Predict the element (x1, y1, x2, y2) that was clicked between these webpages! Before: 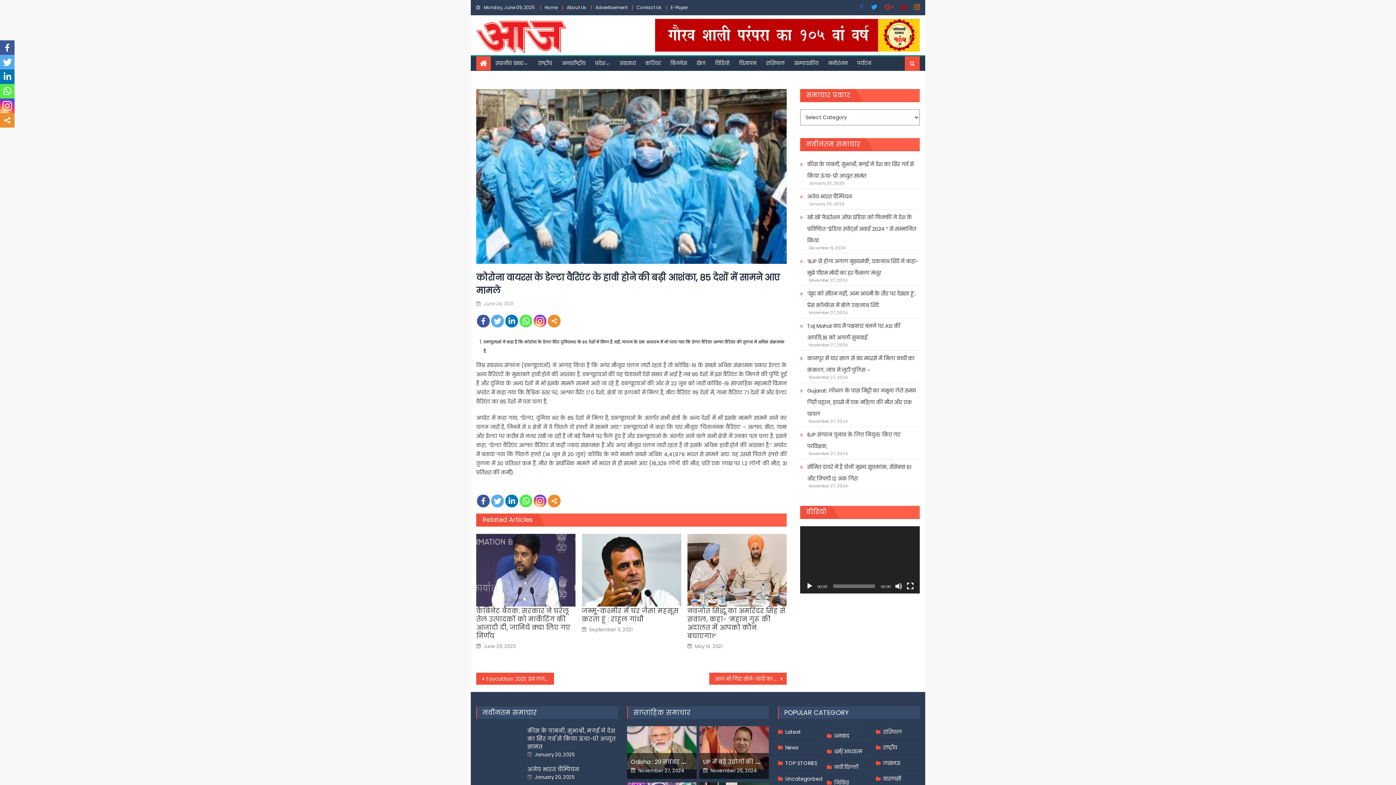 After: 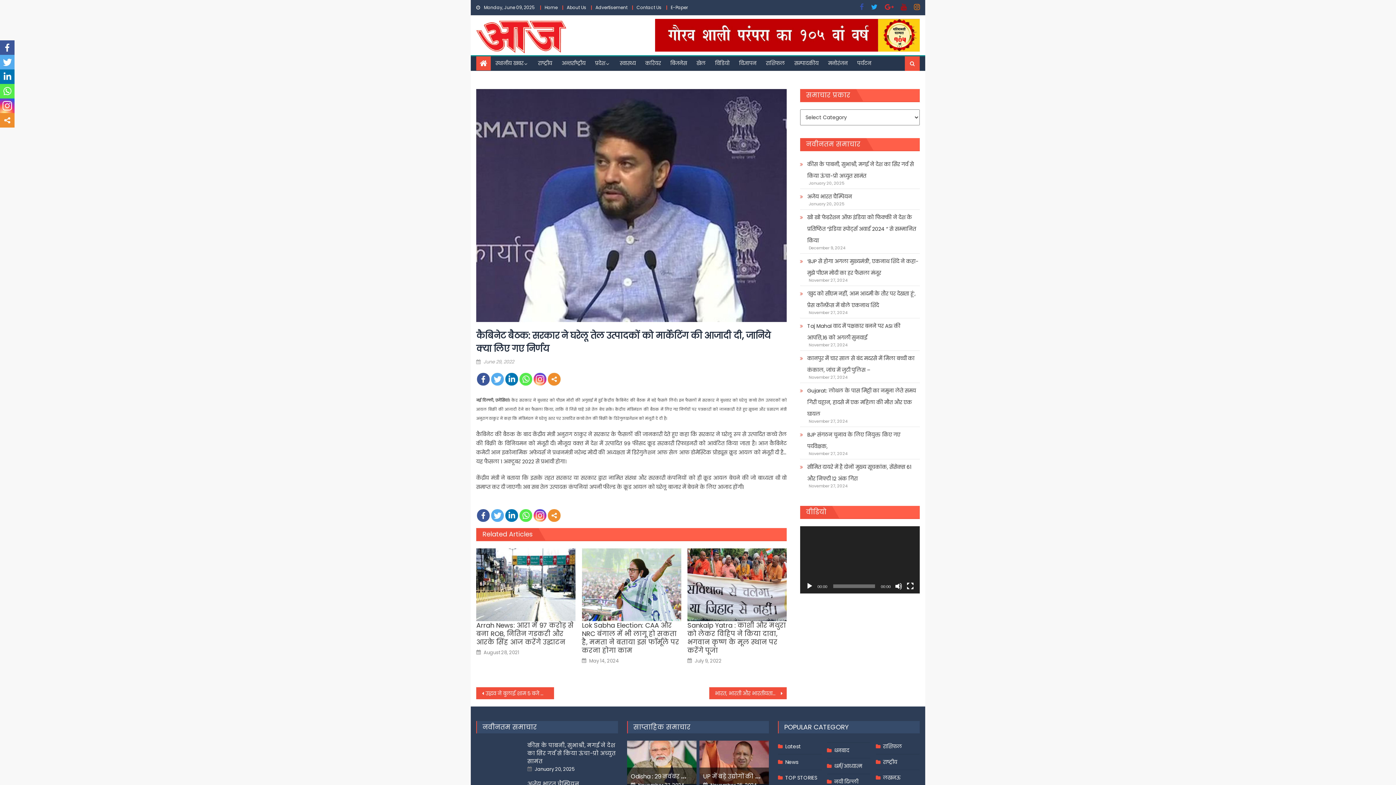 Action: label: June 29, 2022 bbox: (483, 643, 516, 650)